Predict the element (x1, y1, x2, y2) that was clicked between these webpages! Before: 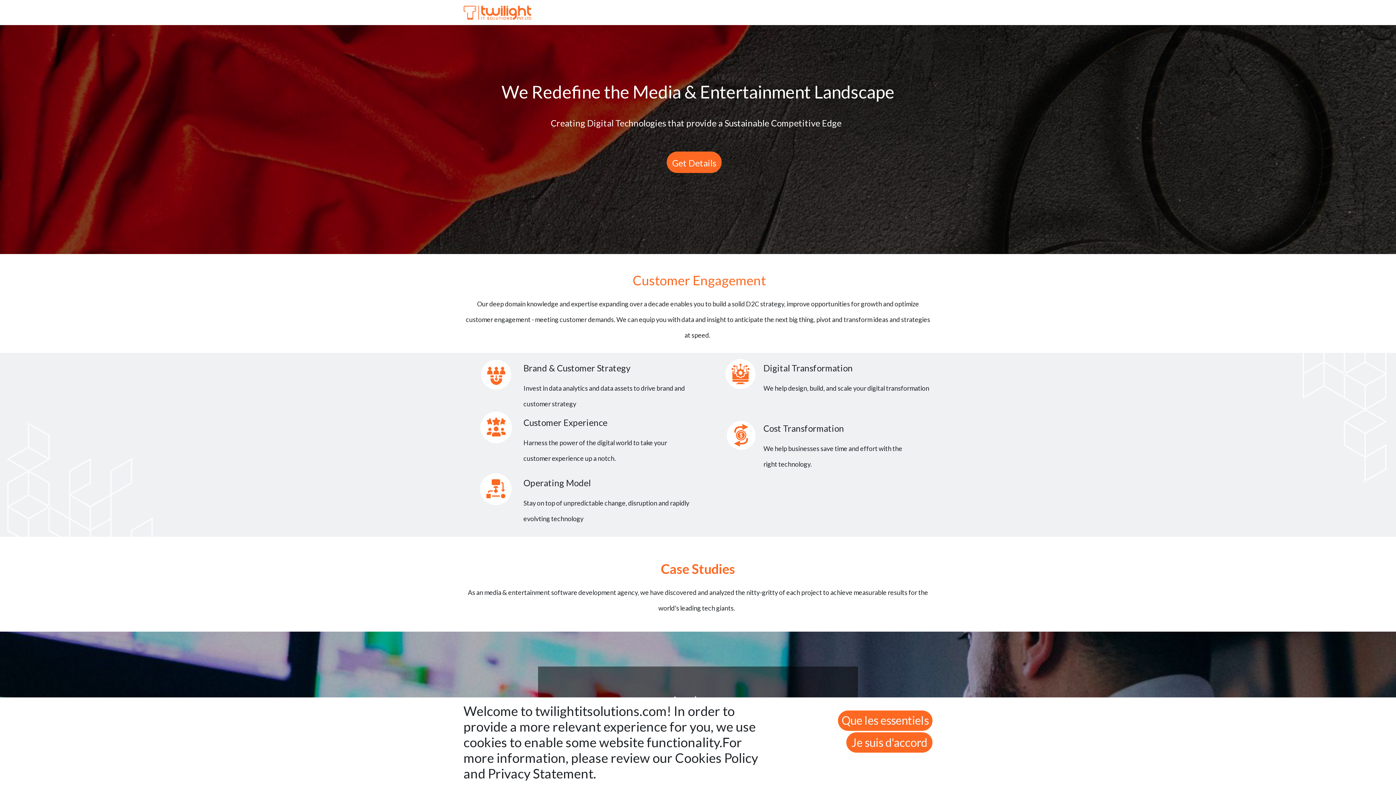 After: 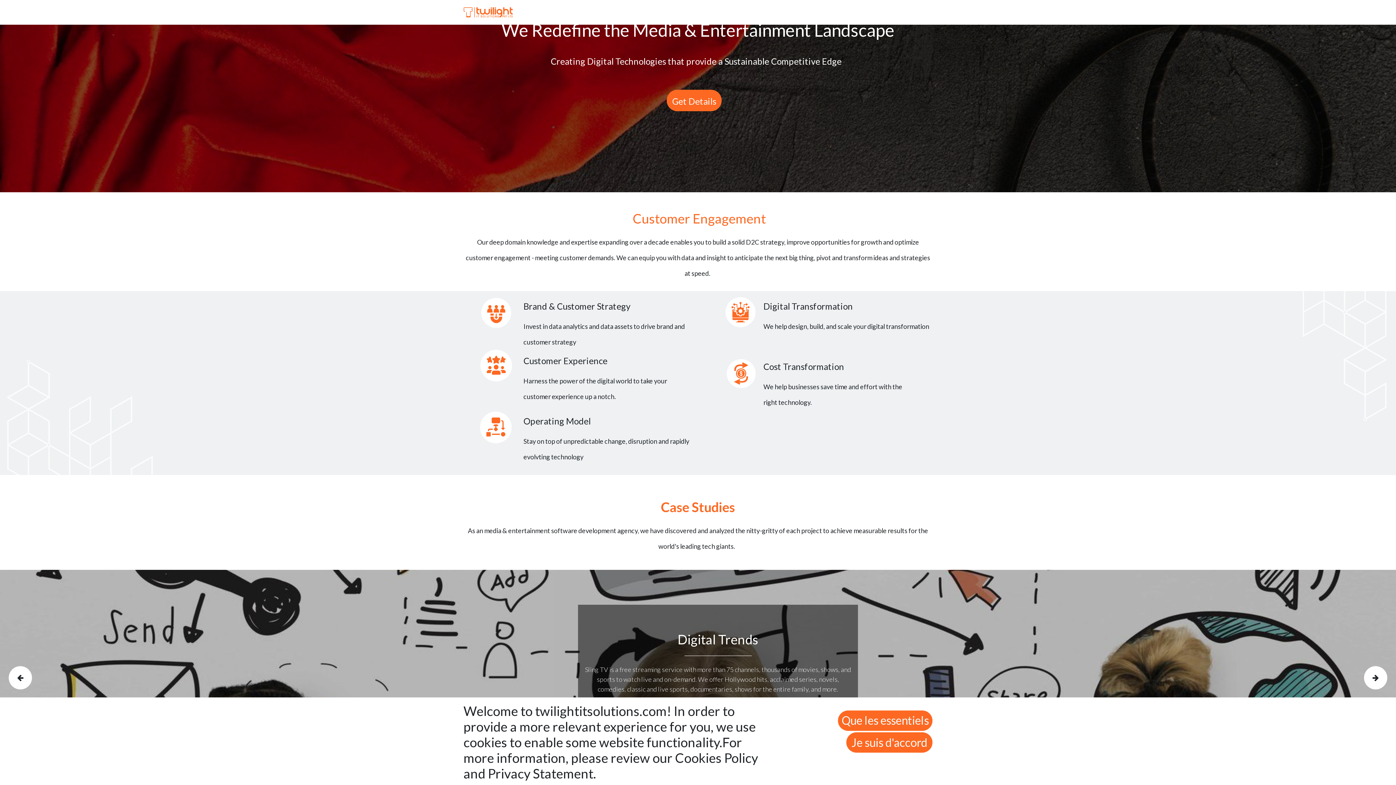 Action: label: Previous bbox: (8, 632, 120, 846)